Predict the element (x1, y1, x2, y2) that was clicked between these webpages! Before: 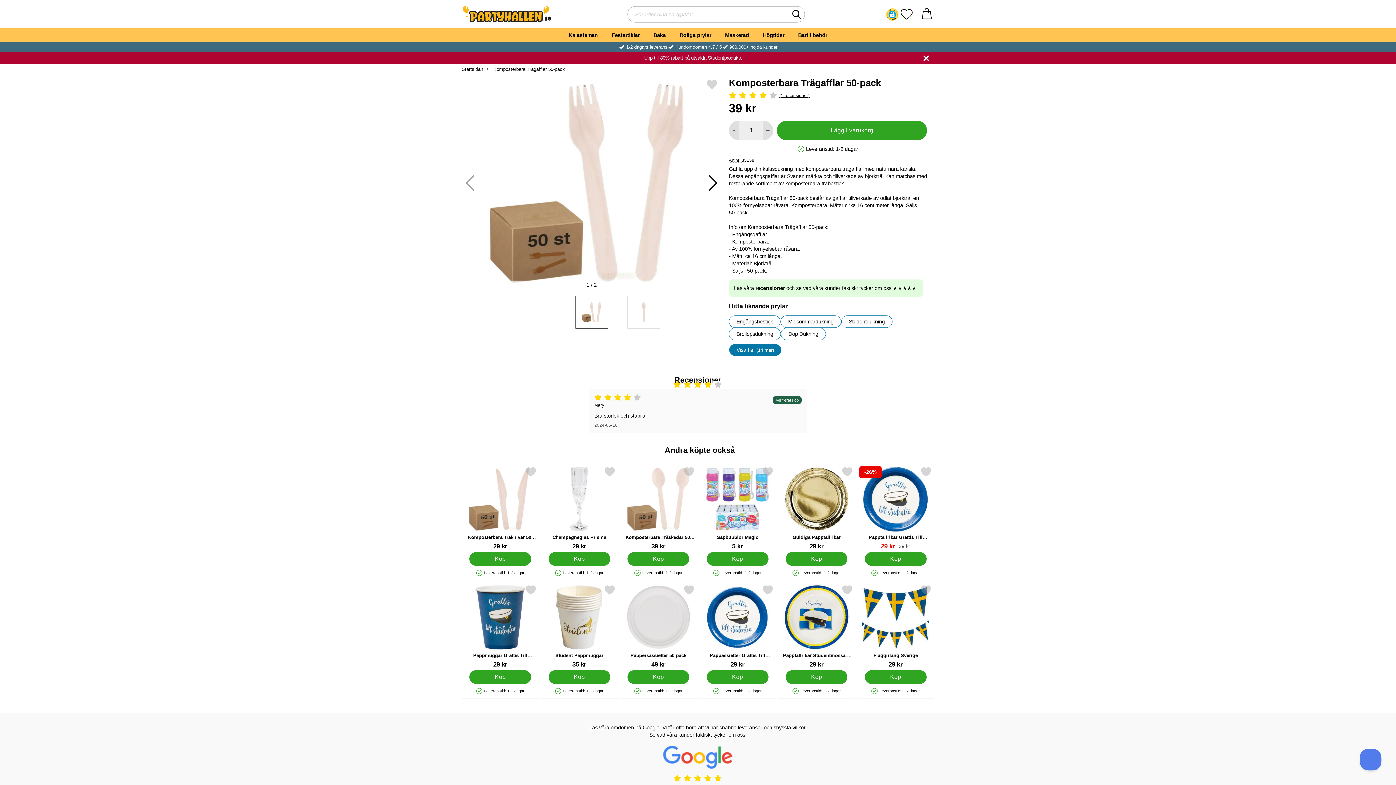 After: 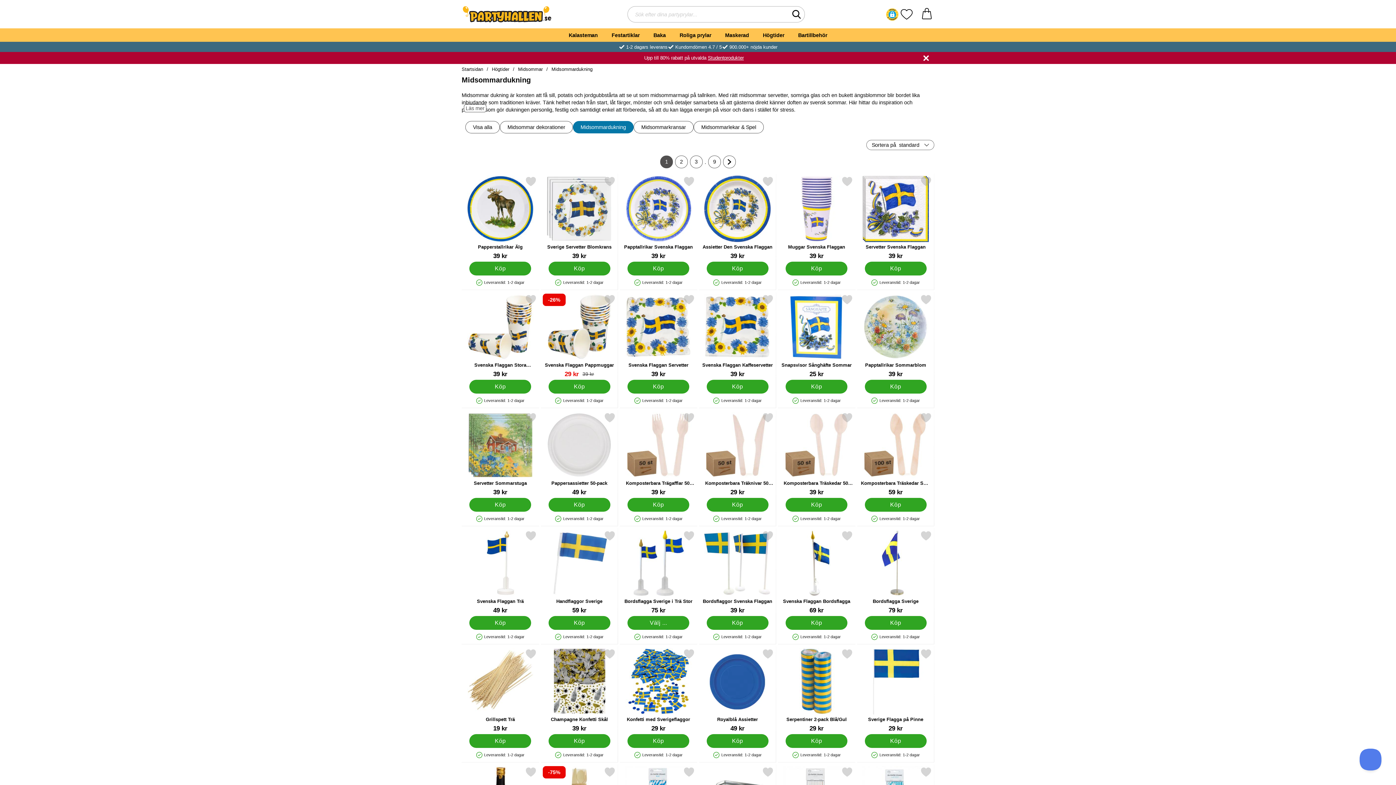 Action: bbox: (780, 303, 841, 315) label: Midsommardukning